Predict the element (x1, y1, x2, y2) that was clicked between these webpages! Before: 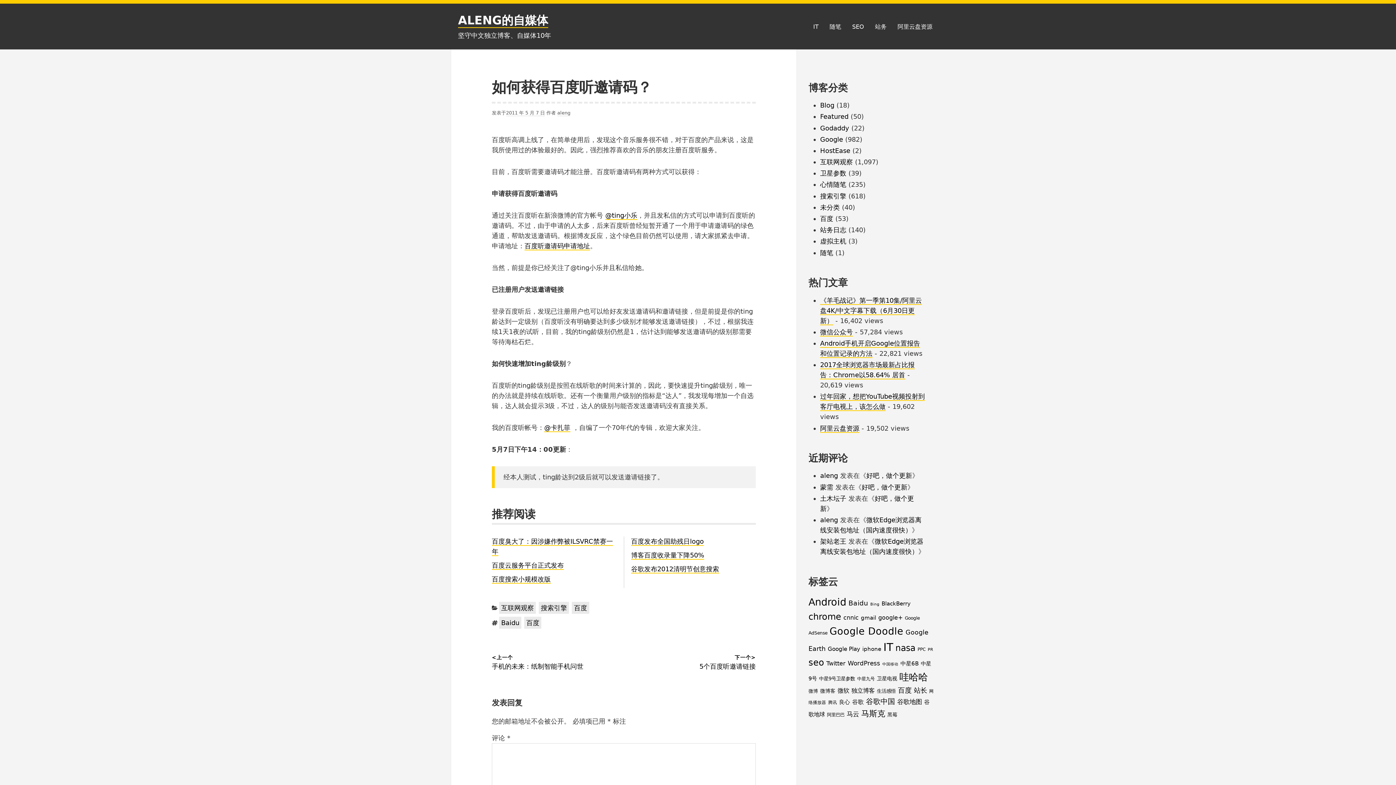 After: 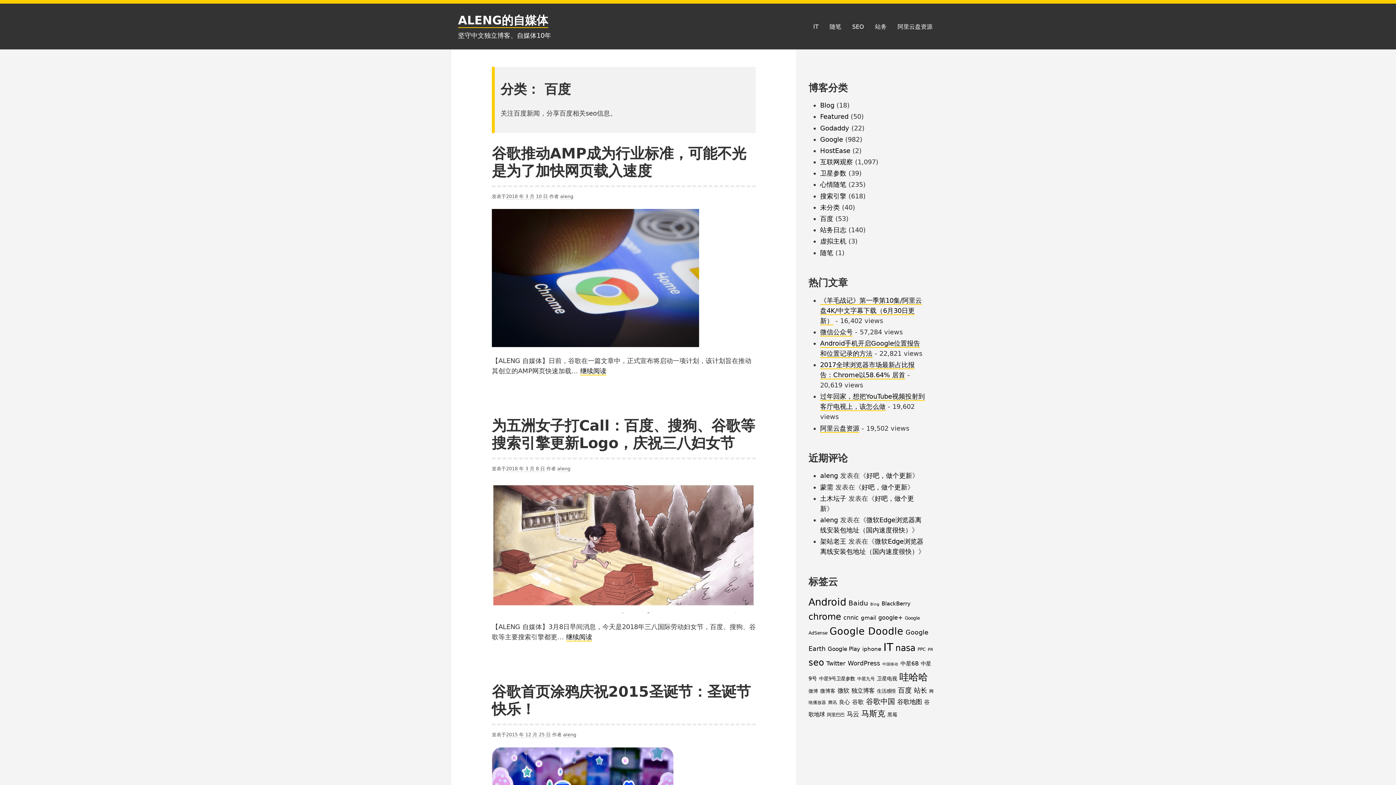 Action: bbox: (572, 602, 589, 614) label: 百度